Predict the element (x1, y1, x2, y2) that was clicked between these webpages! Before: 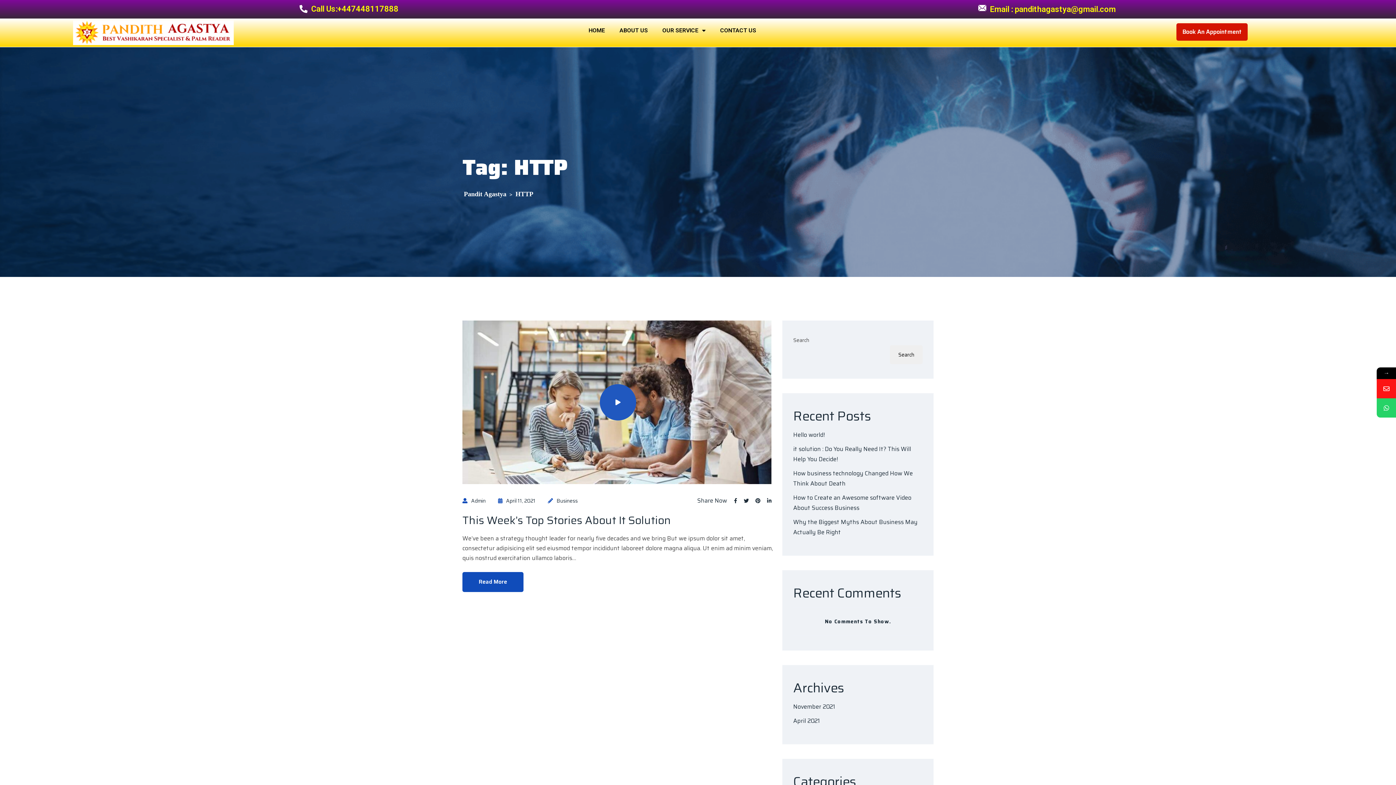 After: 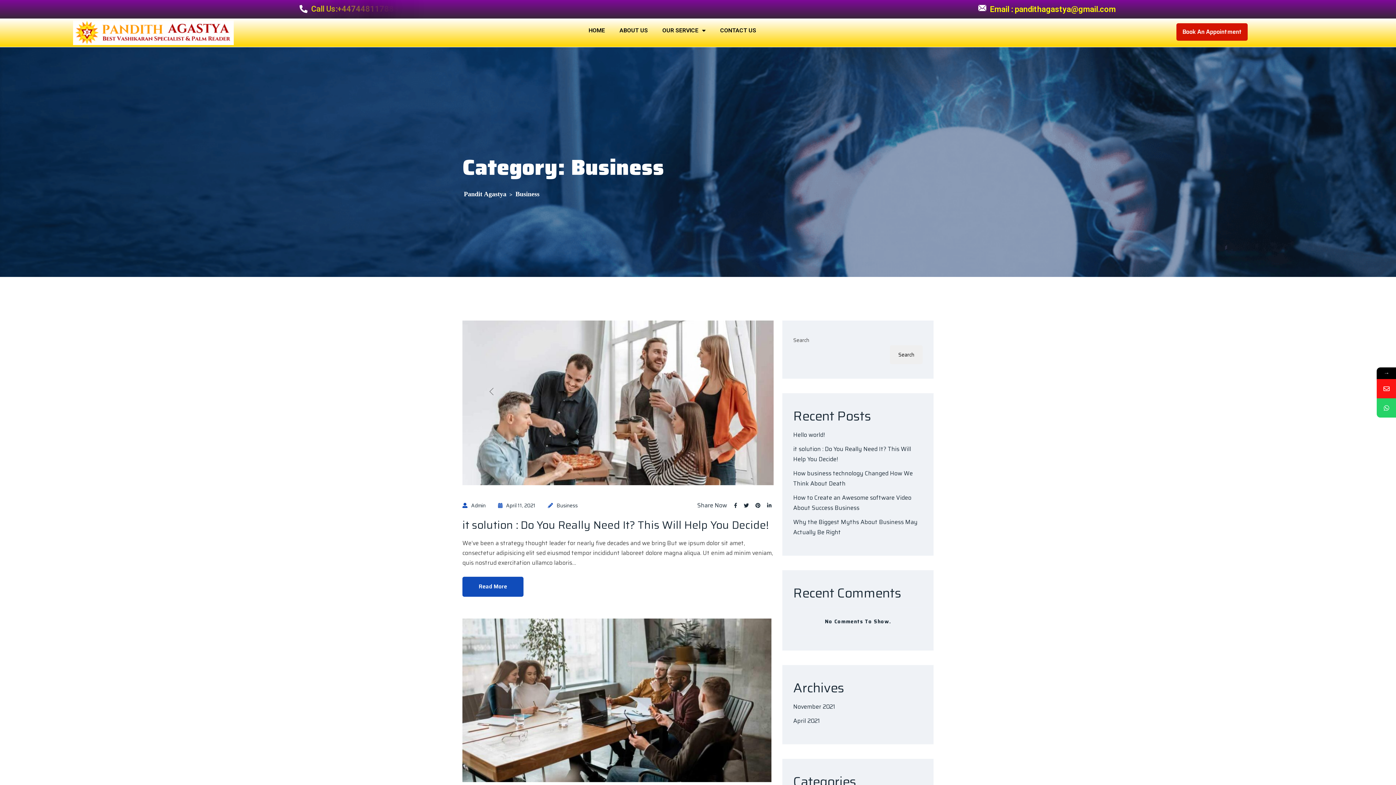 Action: bbox: (556, 496, 577, 506) label: Business